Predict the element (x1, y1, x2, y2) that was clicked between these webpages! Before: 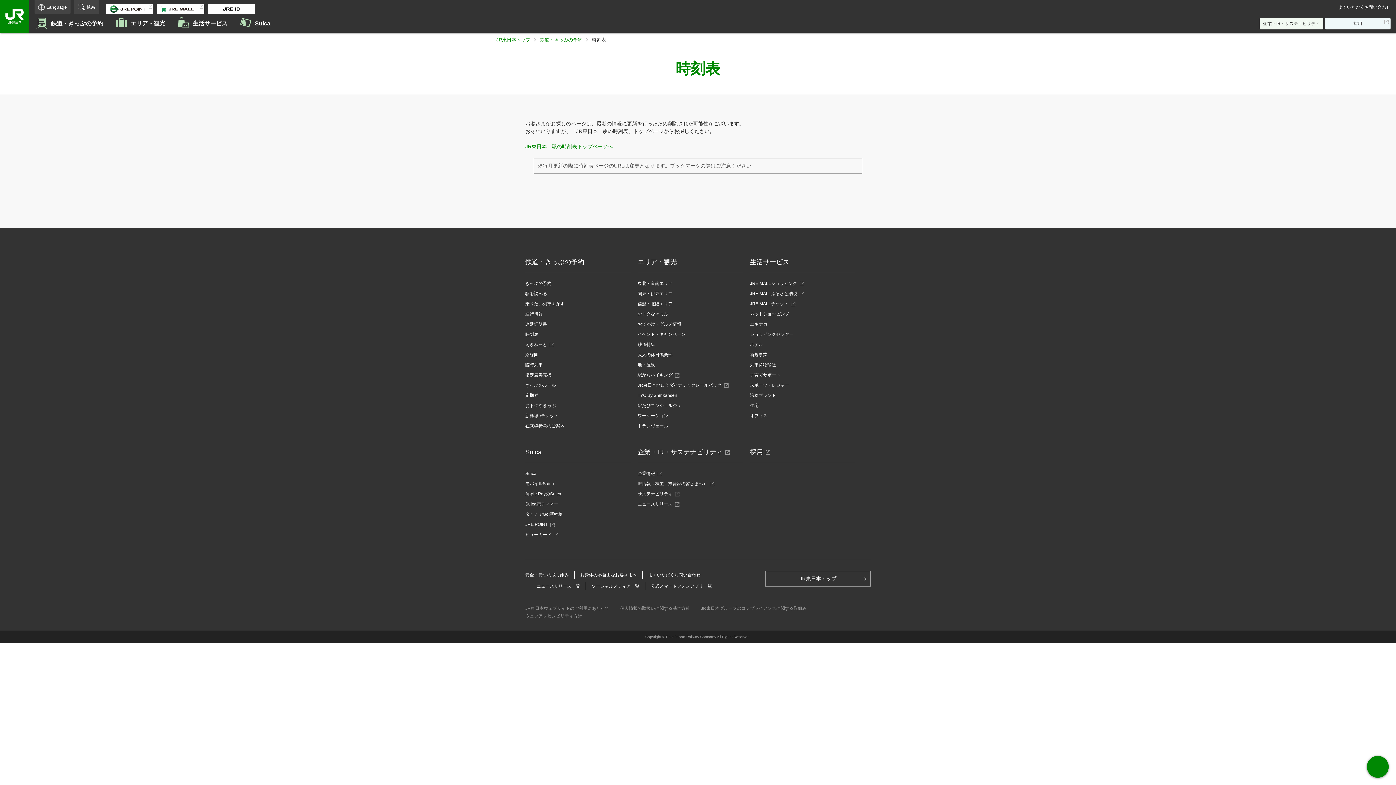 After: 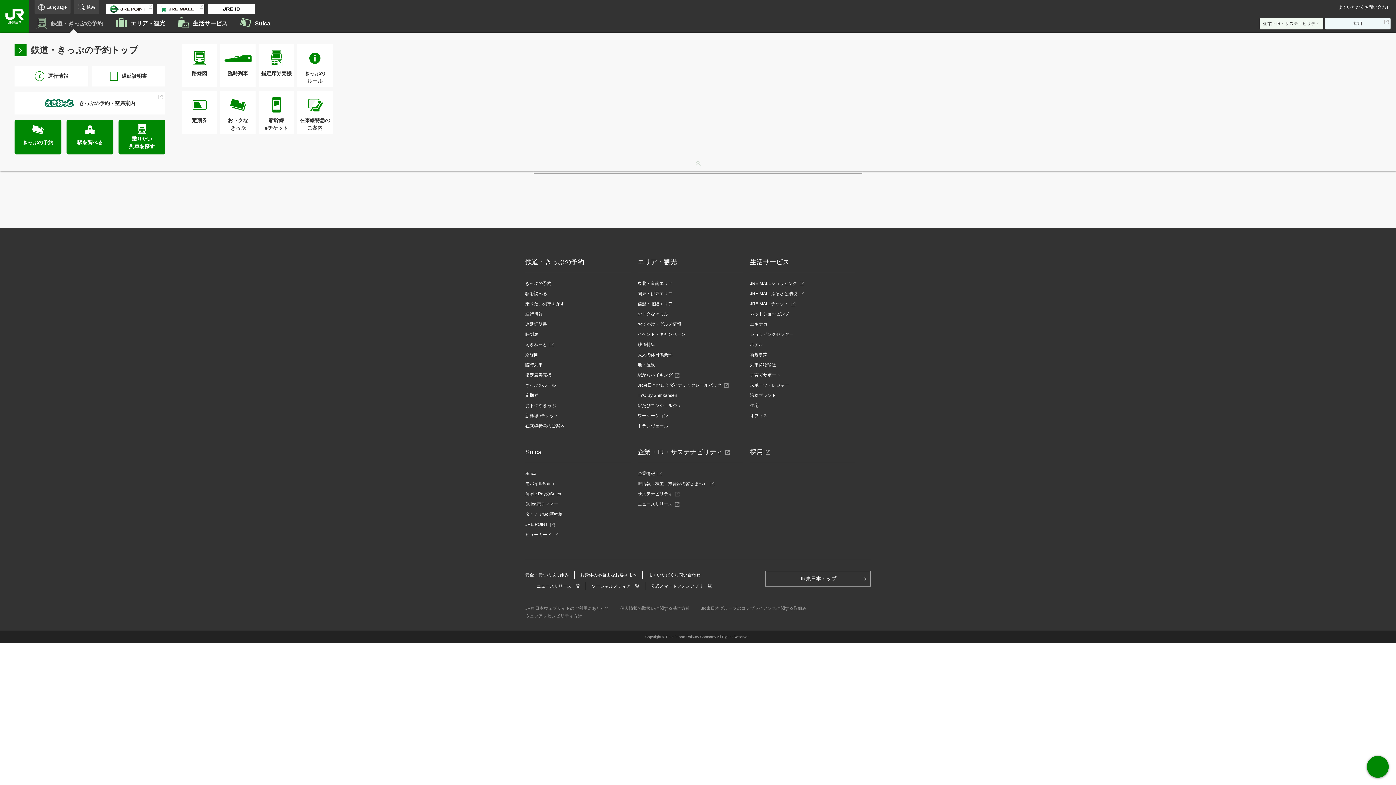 Action: label: 鉄道・きっぷの予約 bbox: (36, 19, 103, 28)